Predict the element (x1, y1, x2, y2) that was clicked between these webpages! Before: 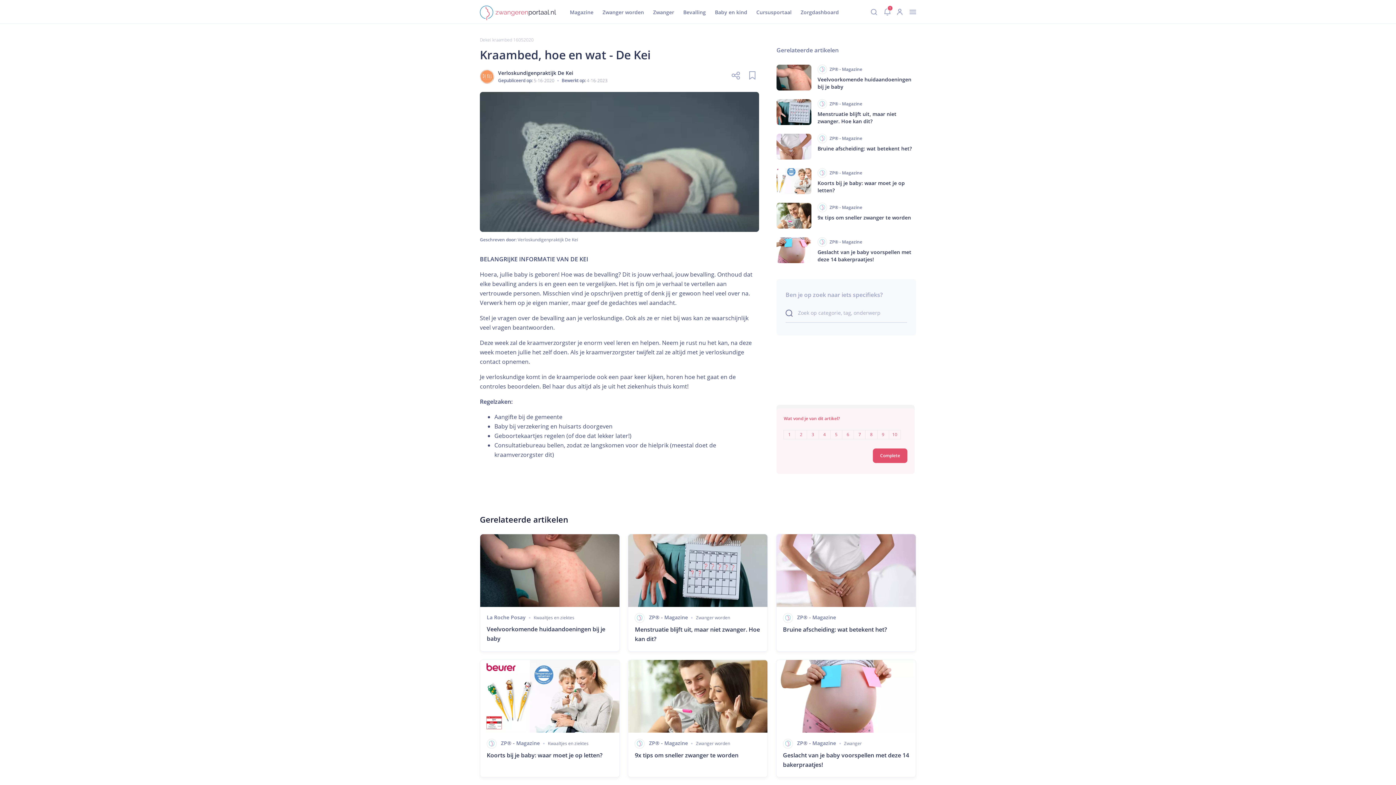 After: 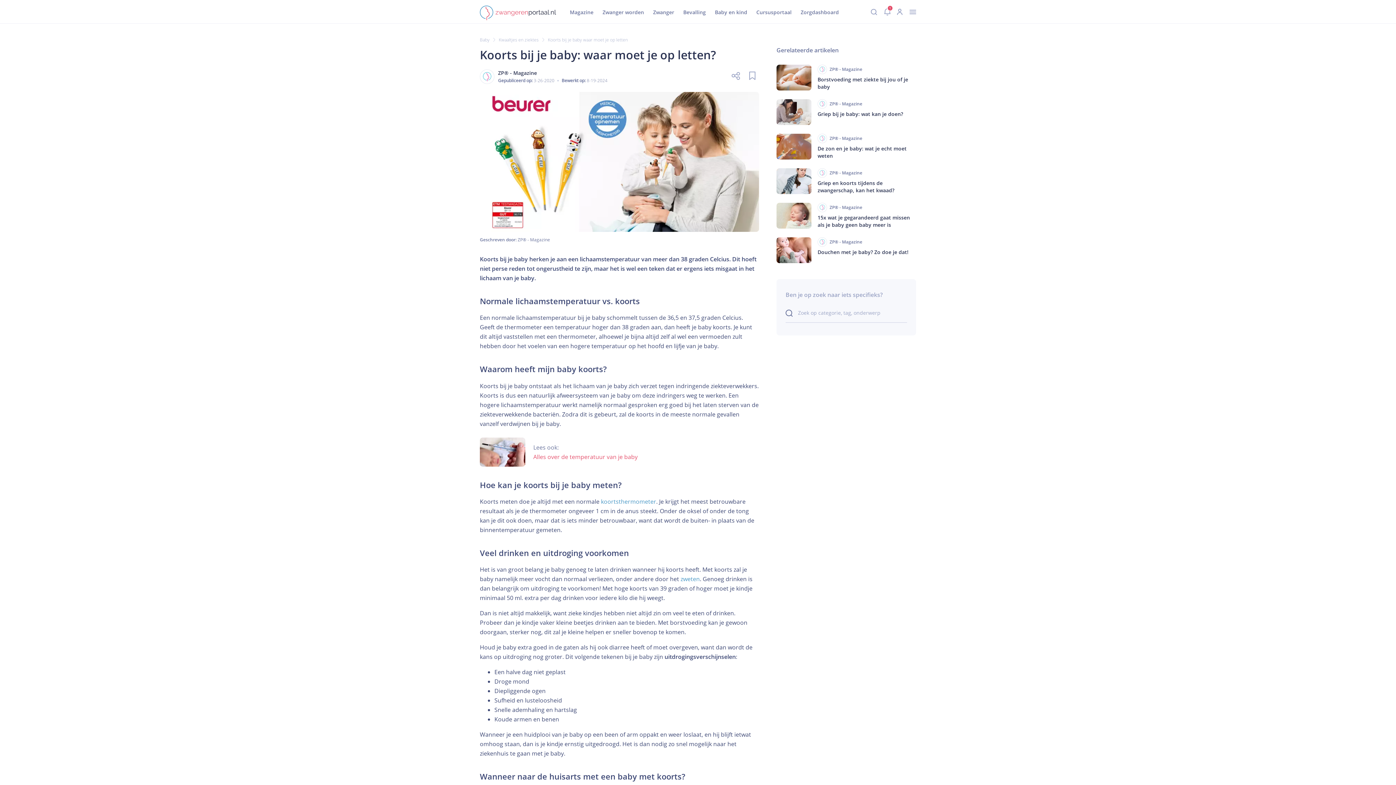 Action: label: ZP® - Magazine

Kwaaltjes en ziektes

Koorts bij je baby: waar moet je op letten? bbox: (480, 660, 619, 760)